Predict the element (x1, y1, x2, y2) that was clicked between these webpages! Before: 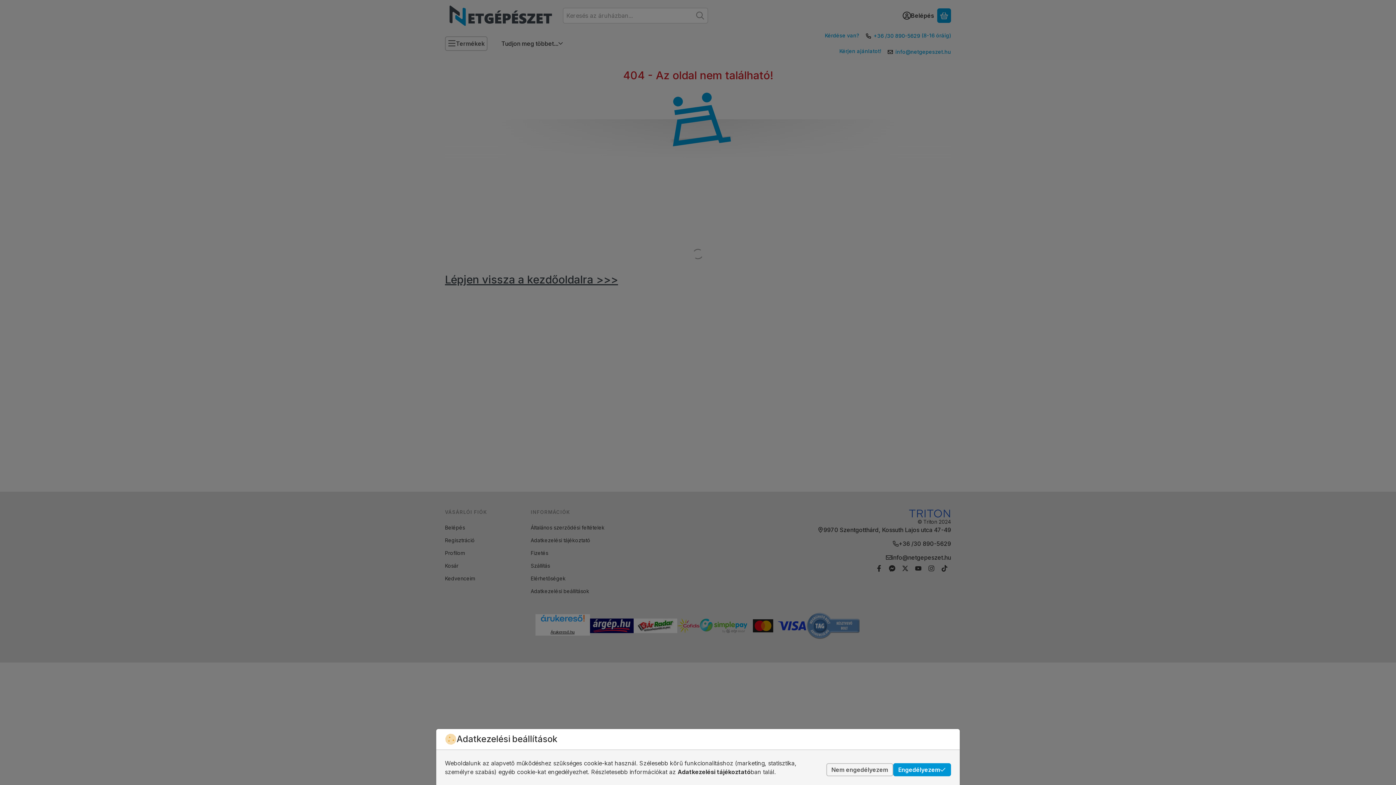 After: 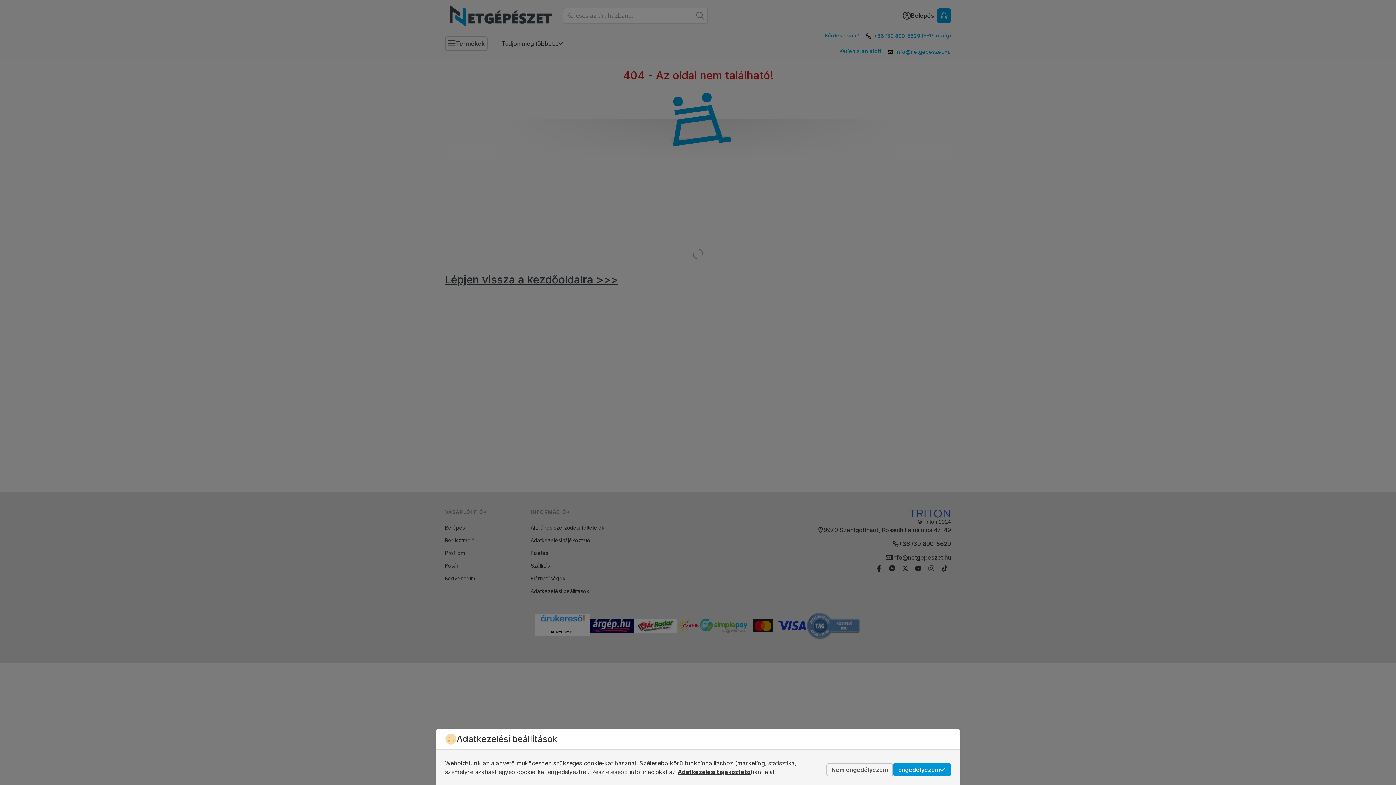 Action: bbox: (677, 768, 750, 776) label: Adatkezelési tájékoztató